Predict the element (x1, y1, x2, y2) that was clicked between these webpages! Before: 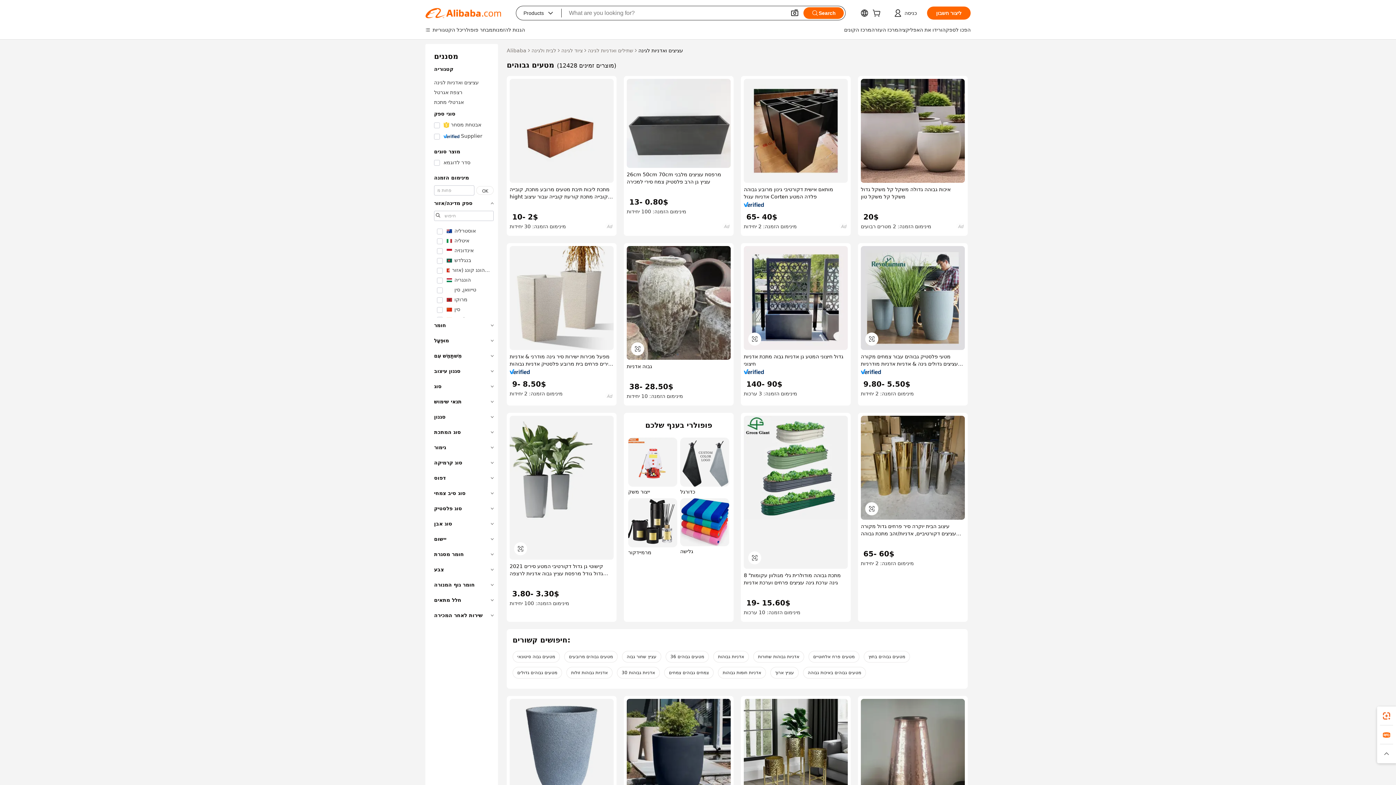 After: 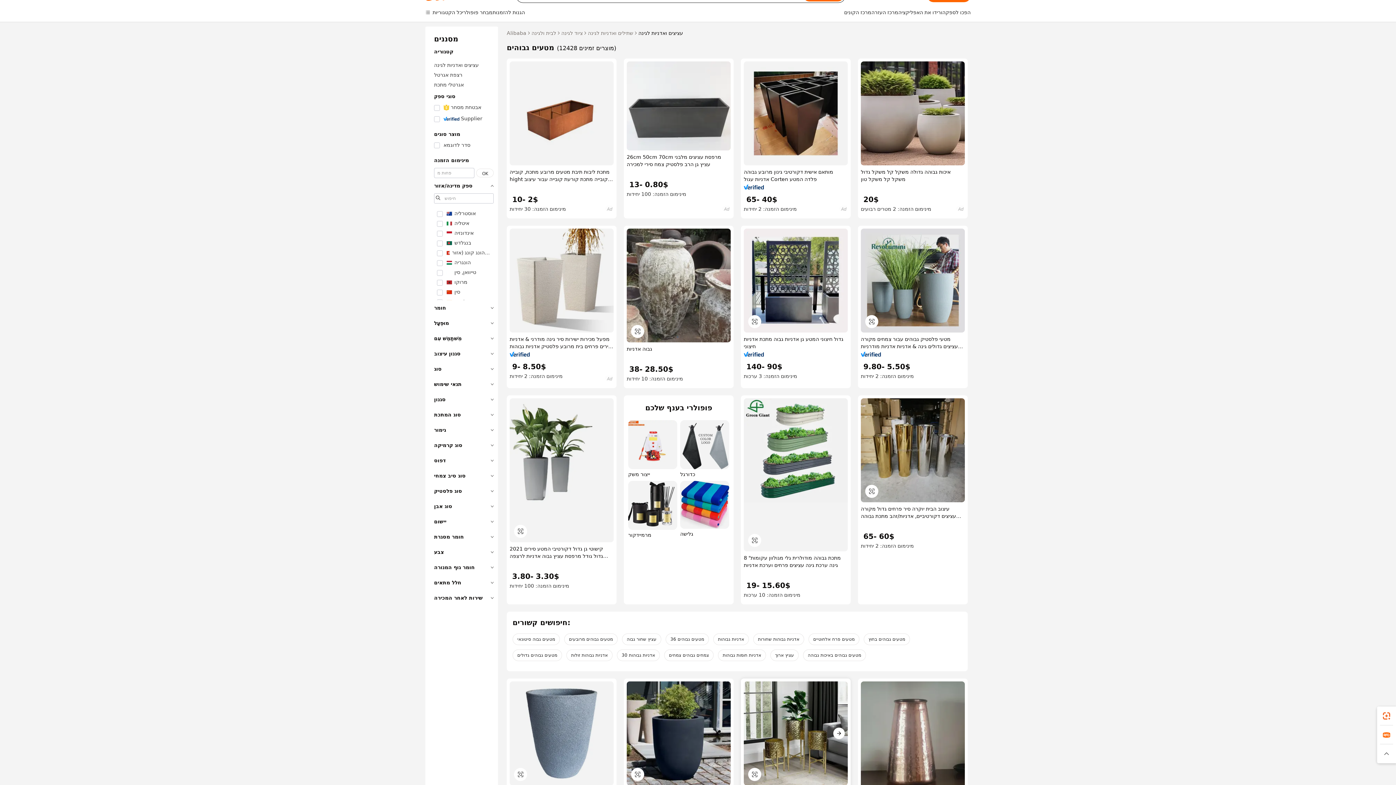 Action: bbox: (744, 699, 848, 803)